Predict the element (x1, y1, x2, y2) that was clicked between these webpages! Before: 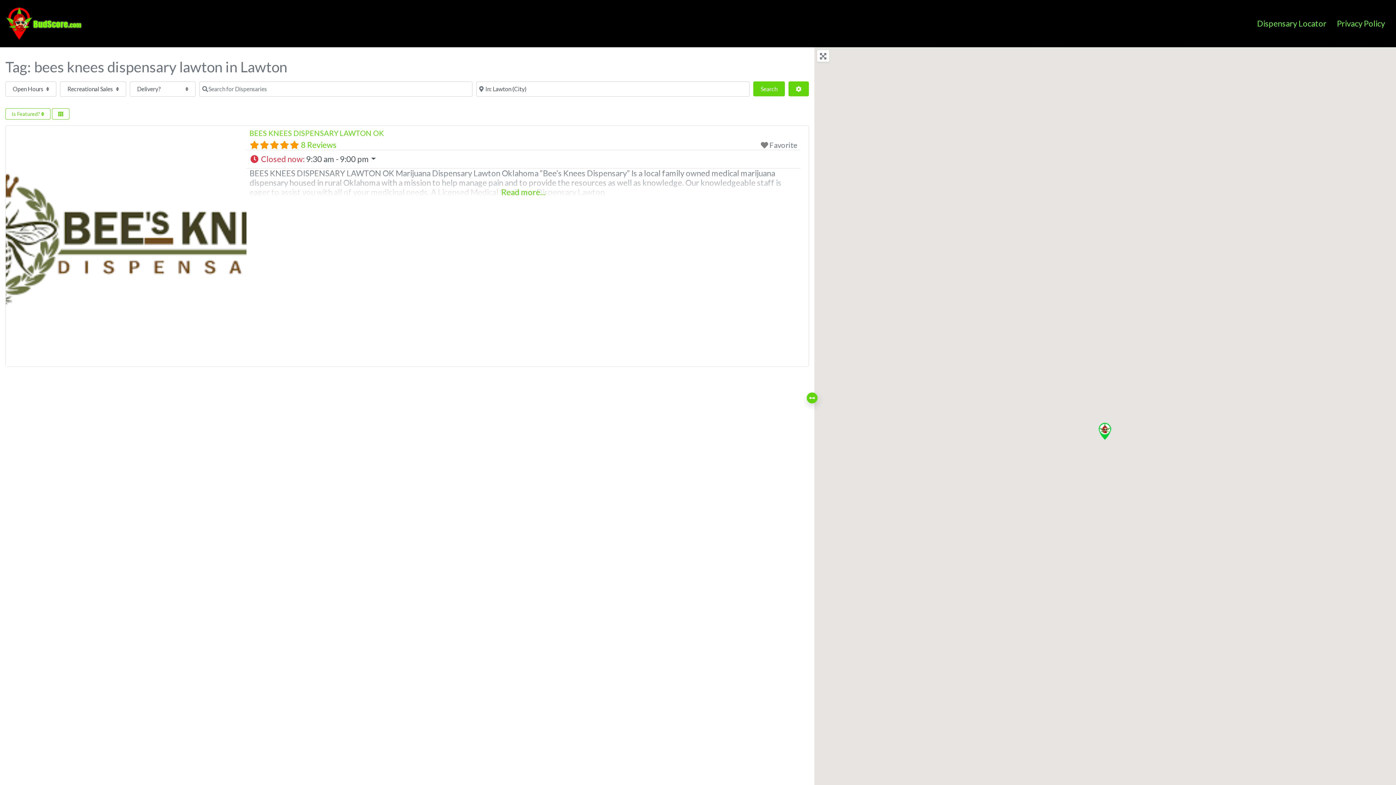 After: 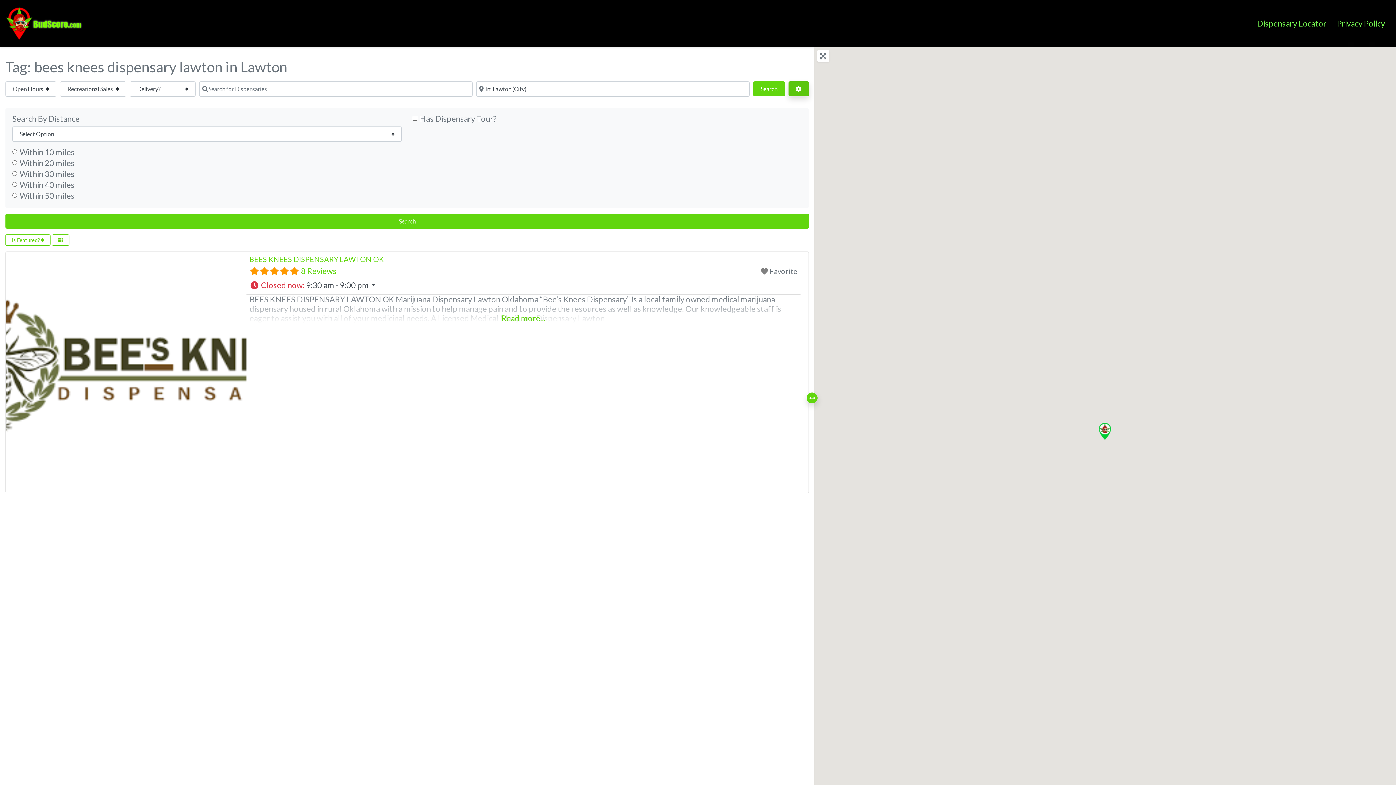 Action: label: Advanced Filters bbox: (788, 81, 809, 96)